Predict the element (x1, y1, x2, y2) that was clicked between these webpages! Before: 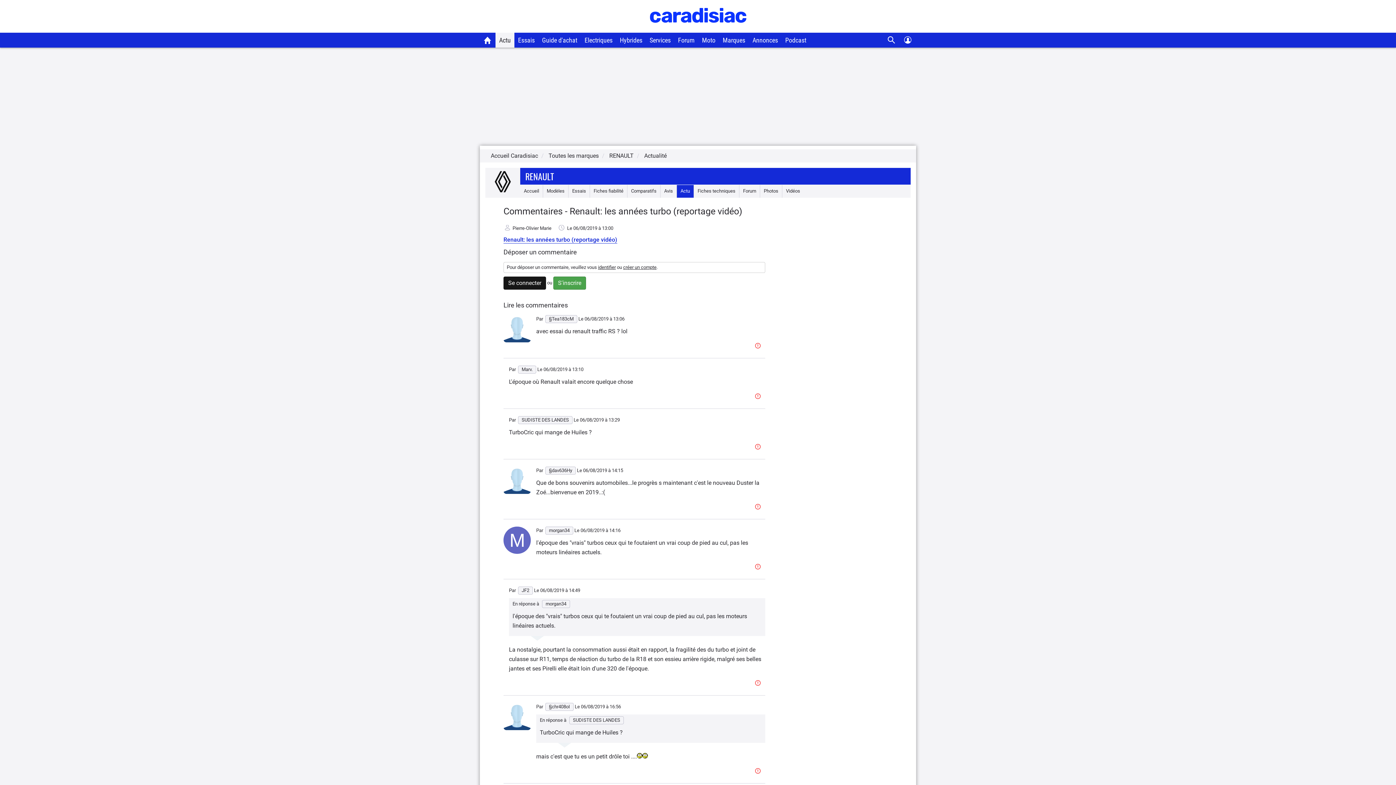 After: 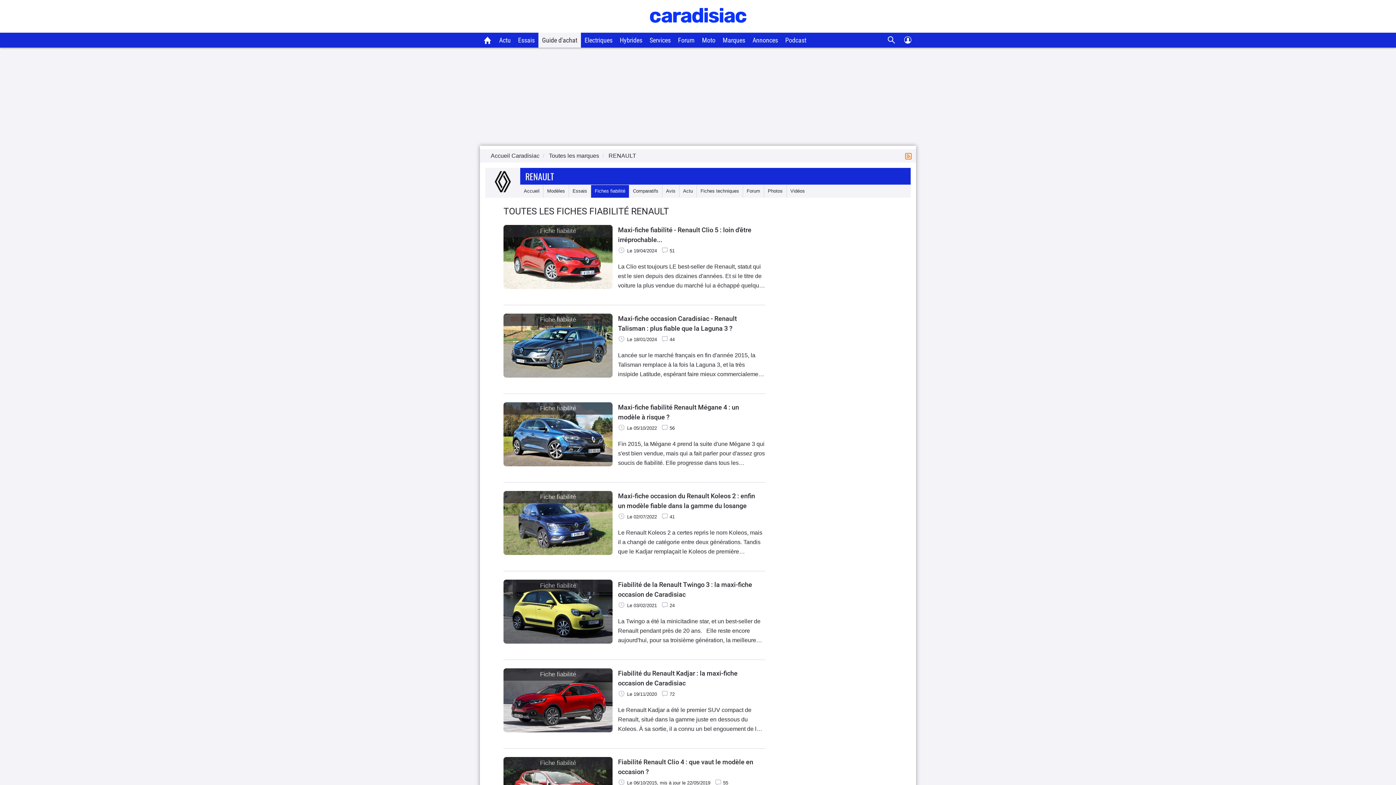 Action: bbox: (590, 185, 627, 197) label: Fiches fiabilité